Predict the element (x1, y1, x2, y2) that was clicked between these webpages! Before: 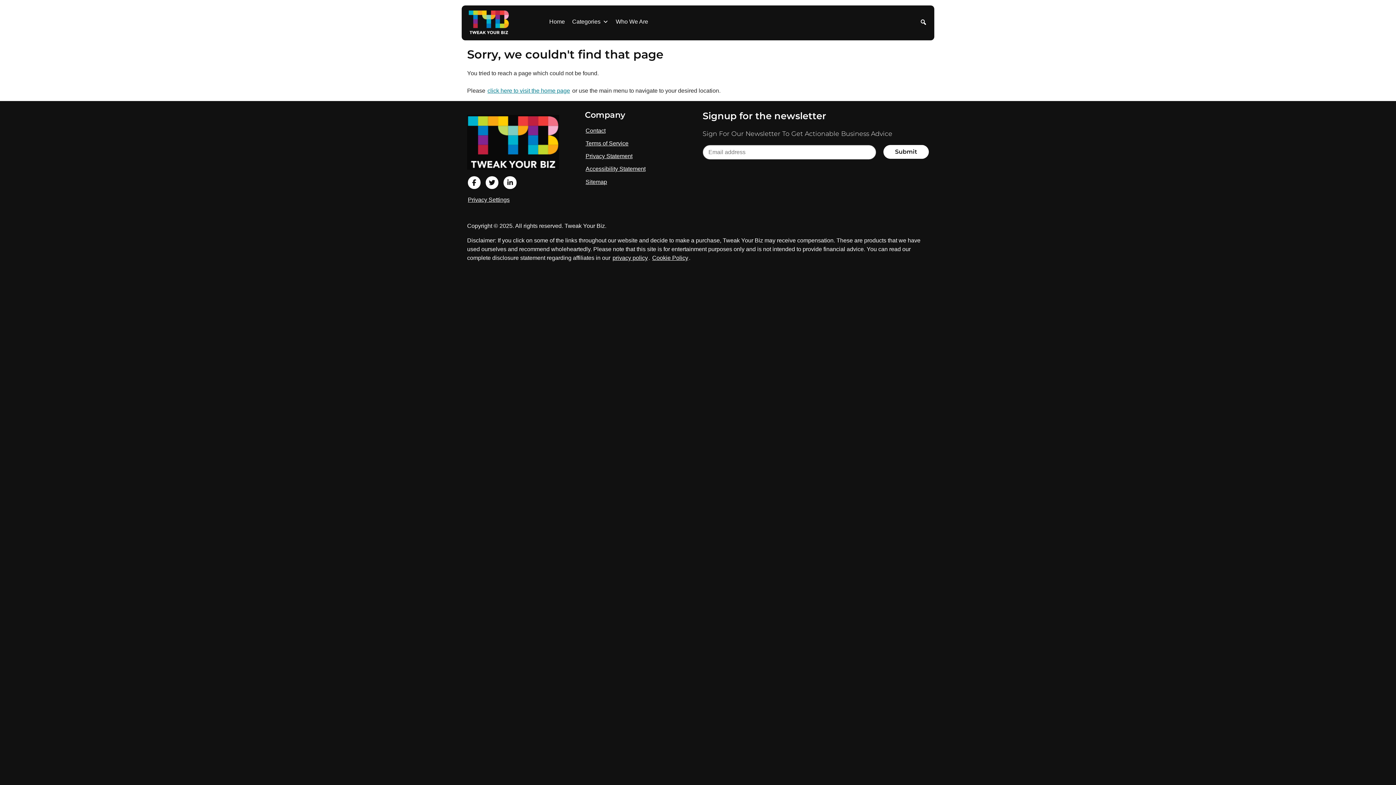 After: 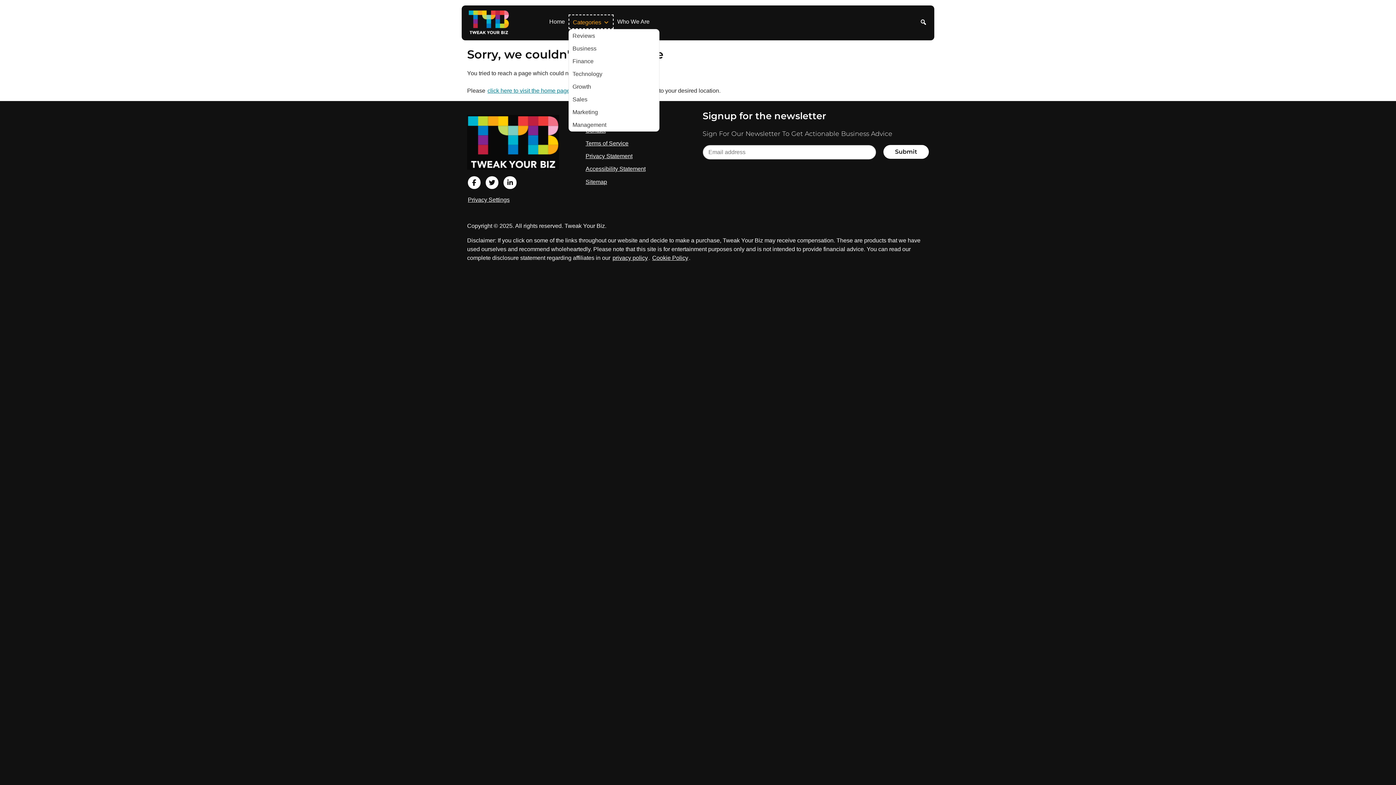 Action: label: Categories bbox: (568, 14, 612, 29)